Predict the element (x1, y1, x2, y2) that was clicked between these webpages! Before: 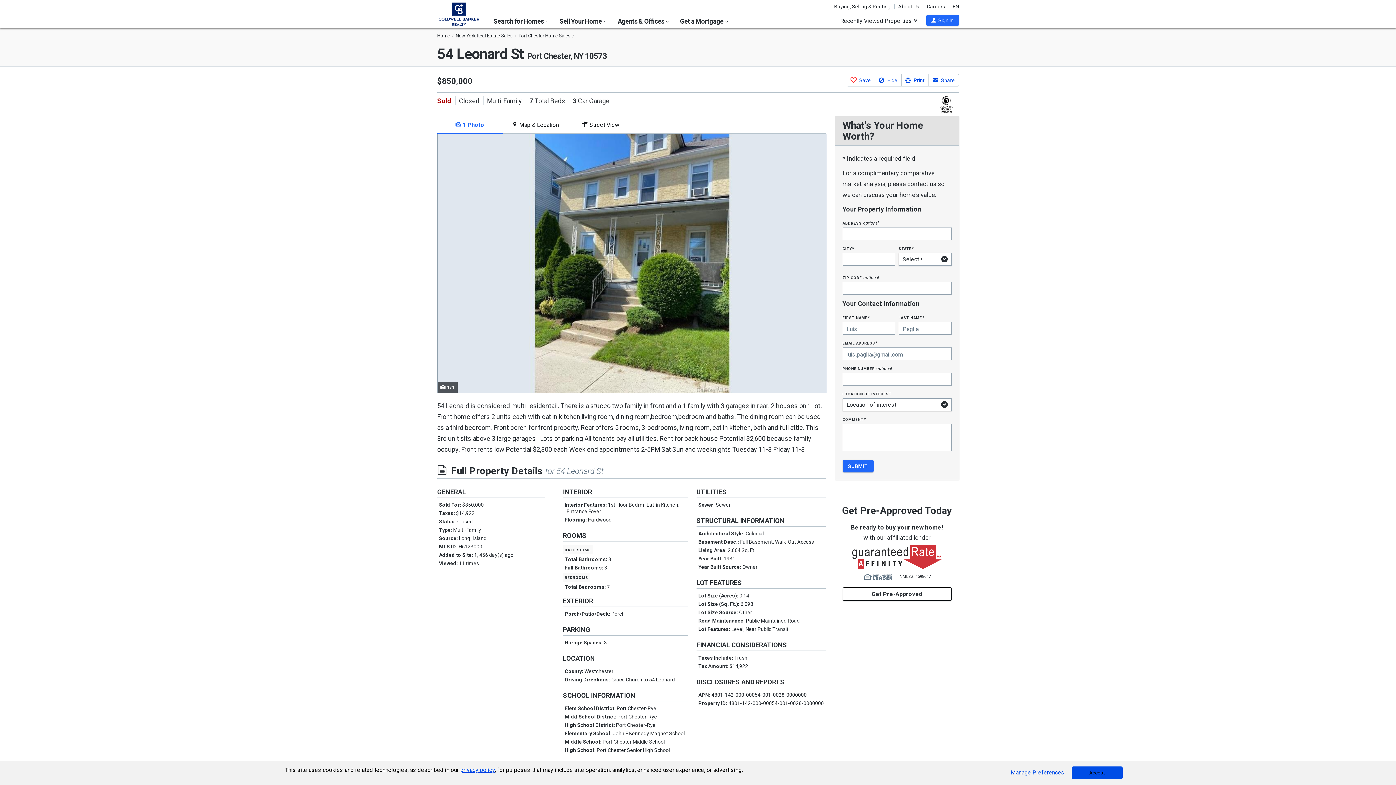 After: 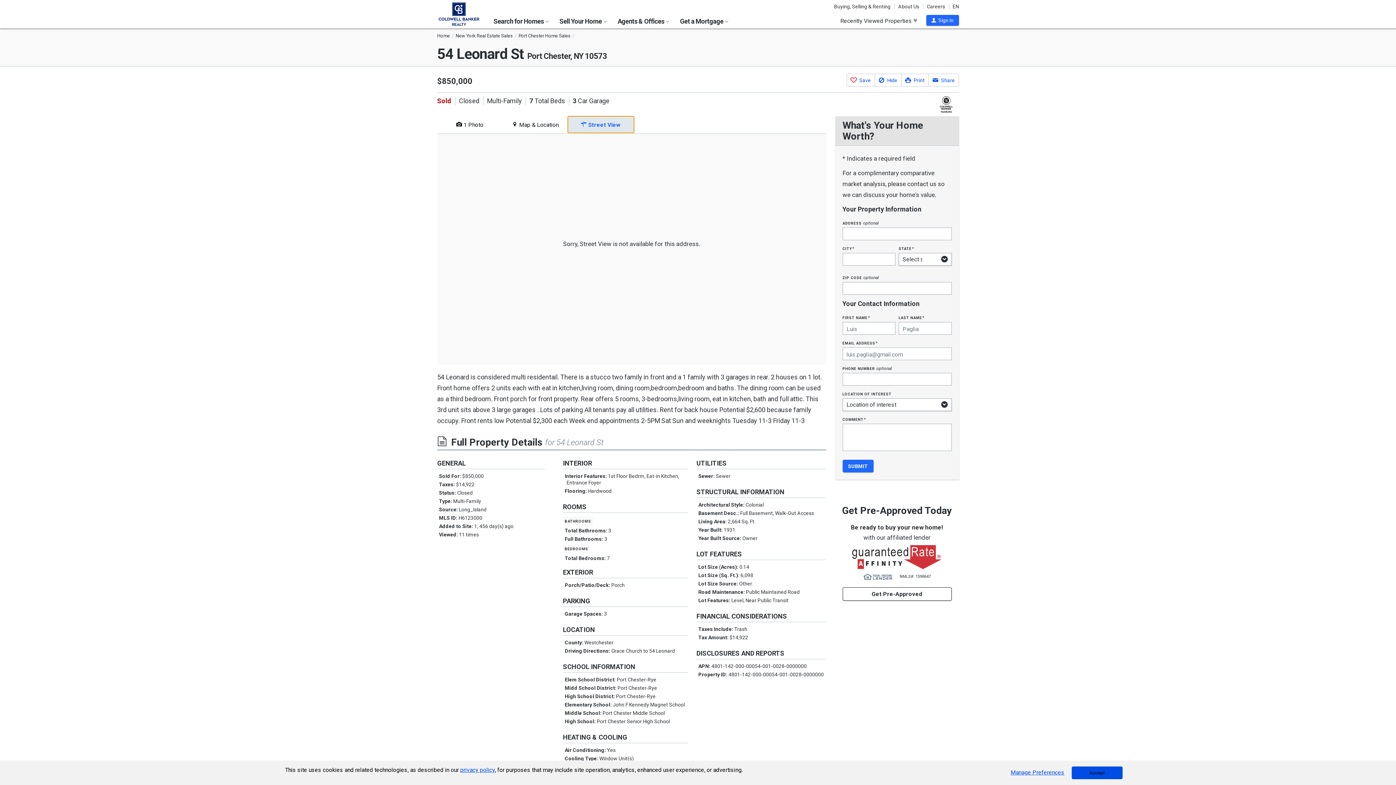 Action: label:  Street View bbox: (568, 116, 633, 132)